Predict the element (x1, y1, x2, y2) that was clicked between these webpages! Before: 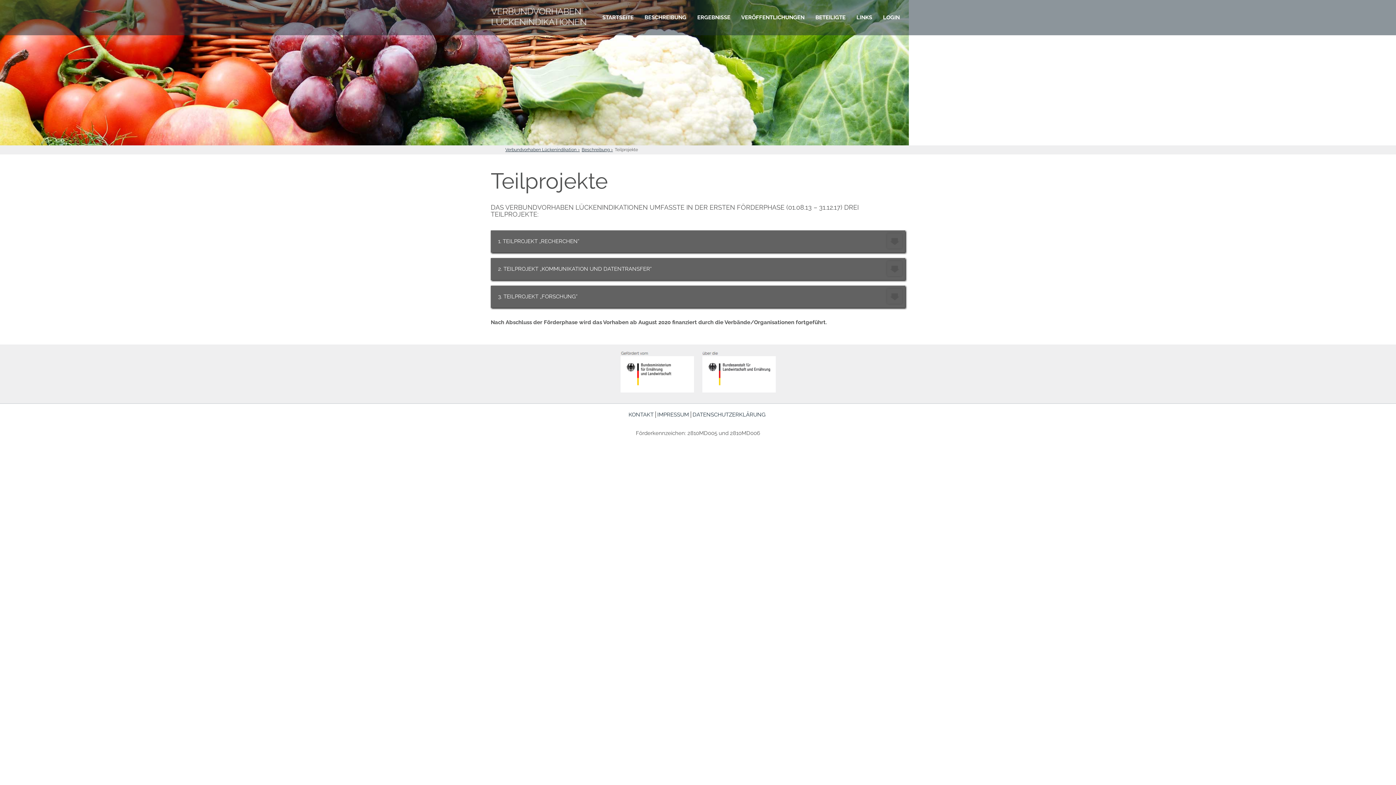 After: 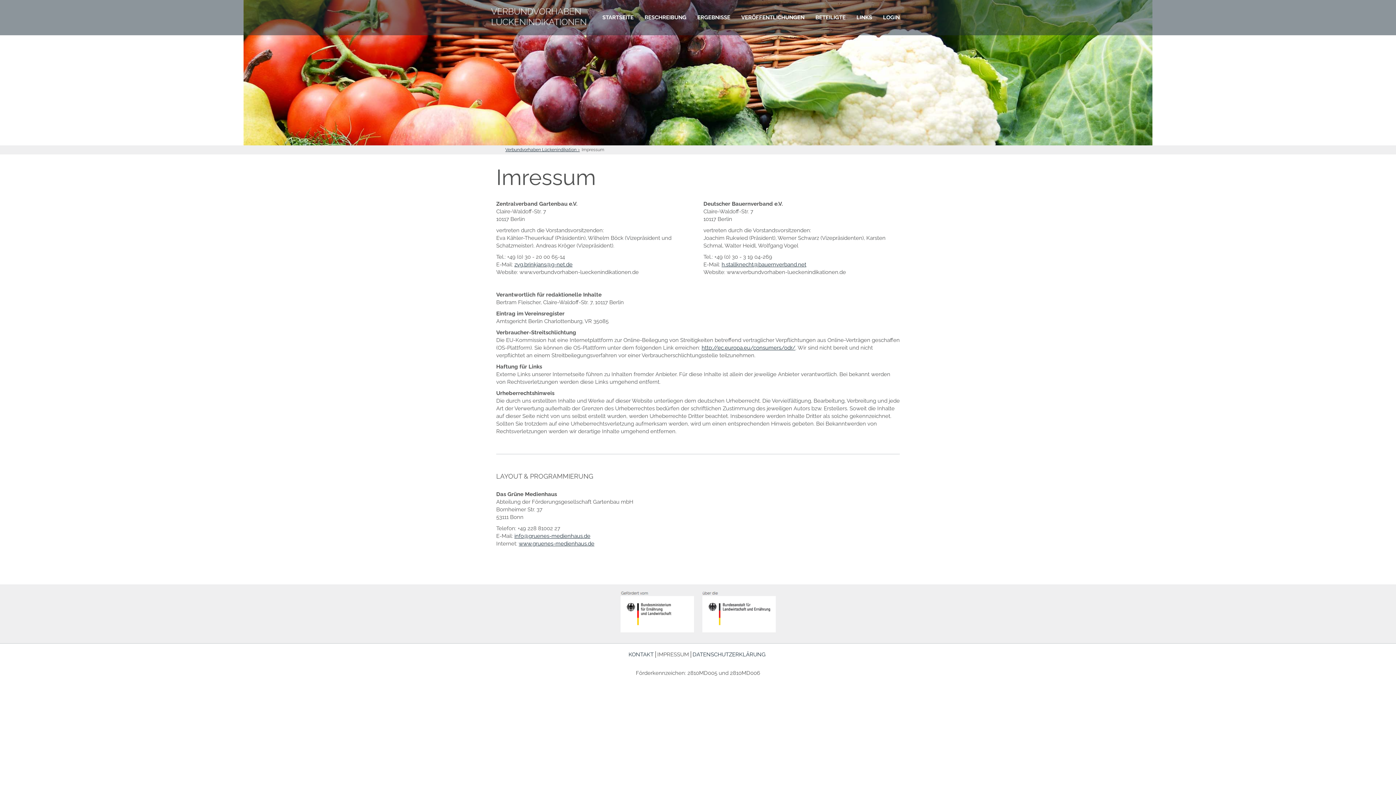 Action: bbox: (657, 411, 689, 418) label: IMPRESSUM